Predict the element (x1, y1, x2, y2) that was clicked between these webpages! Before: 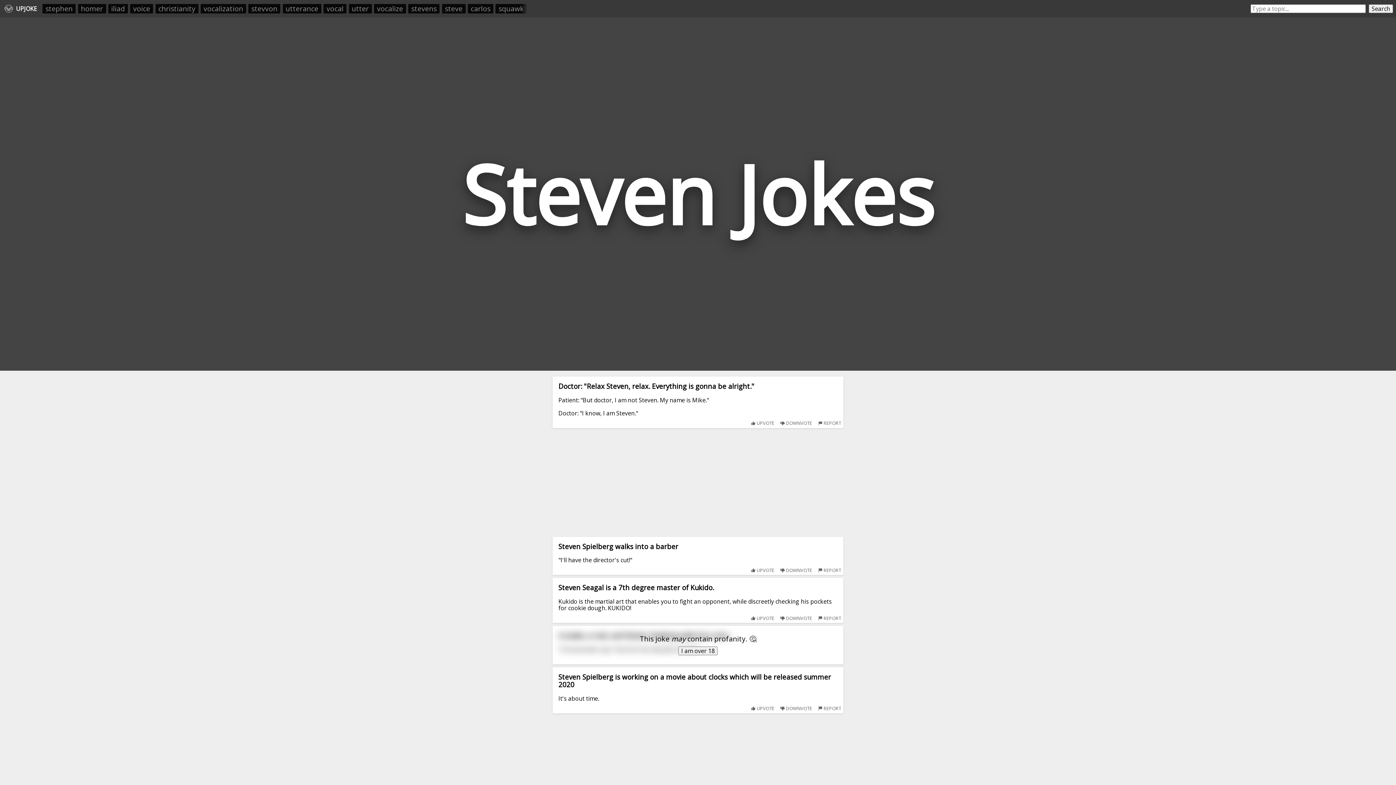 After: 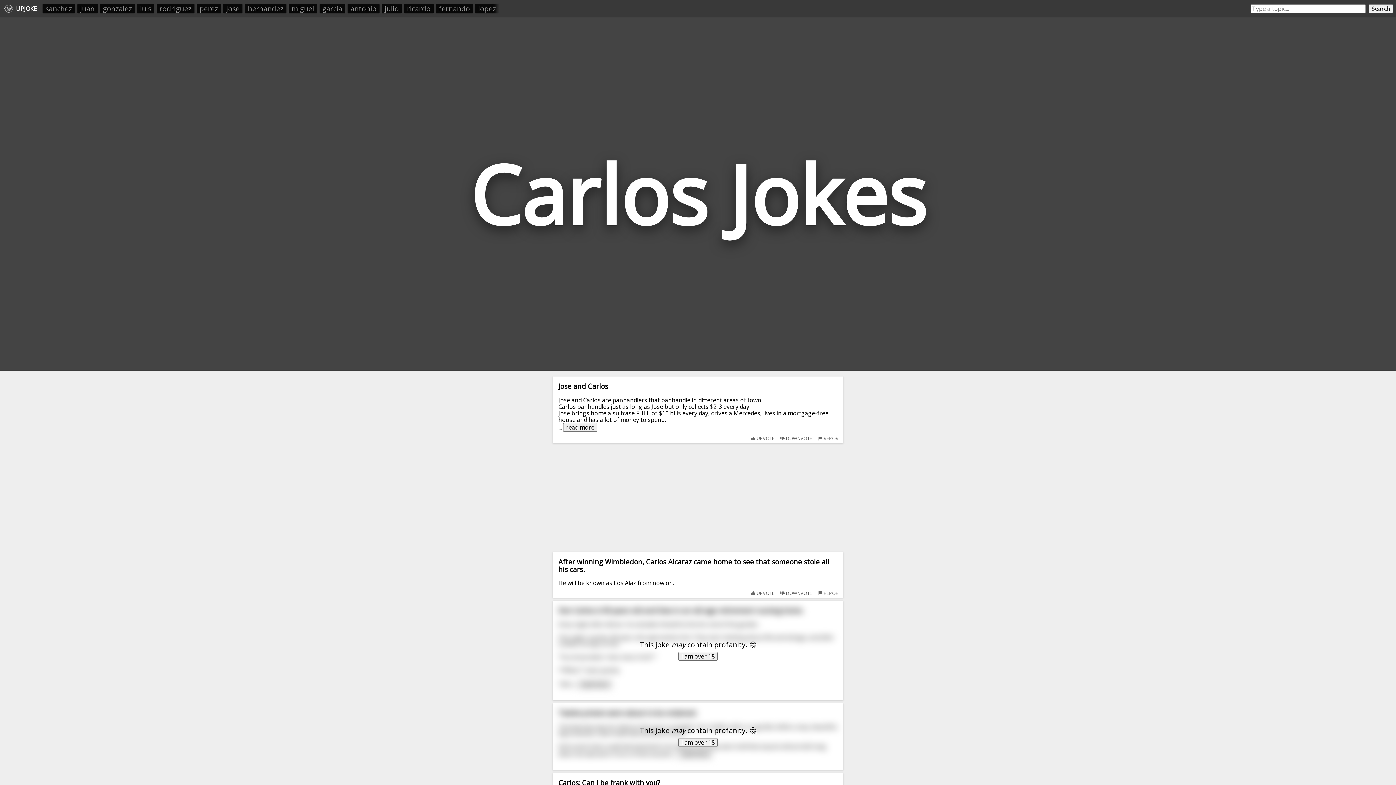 Action: label: carlos bbox: (468, 4, 493, 13)